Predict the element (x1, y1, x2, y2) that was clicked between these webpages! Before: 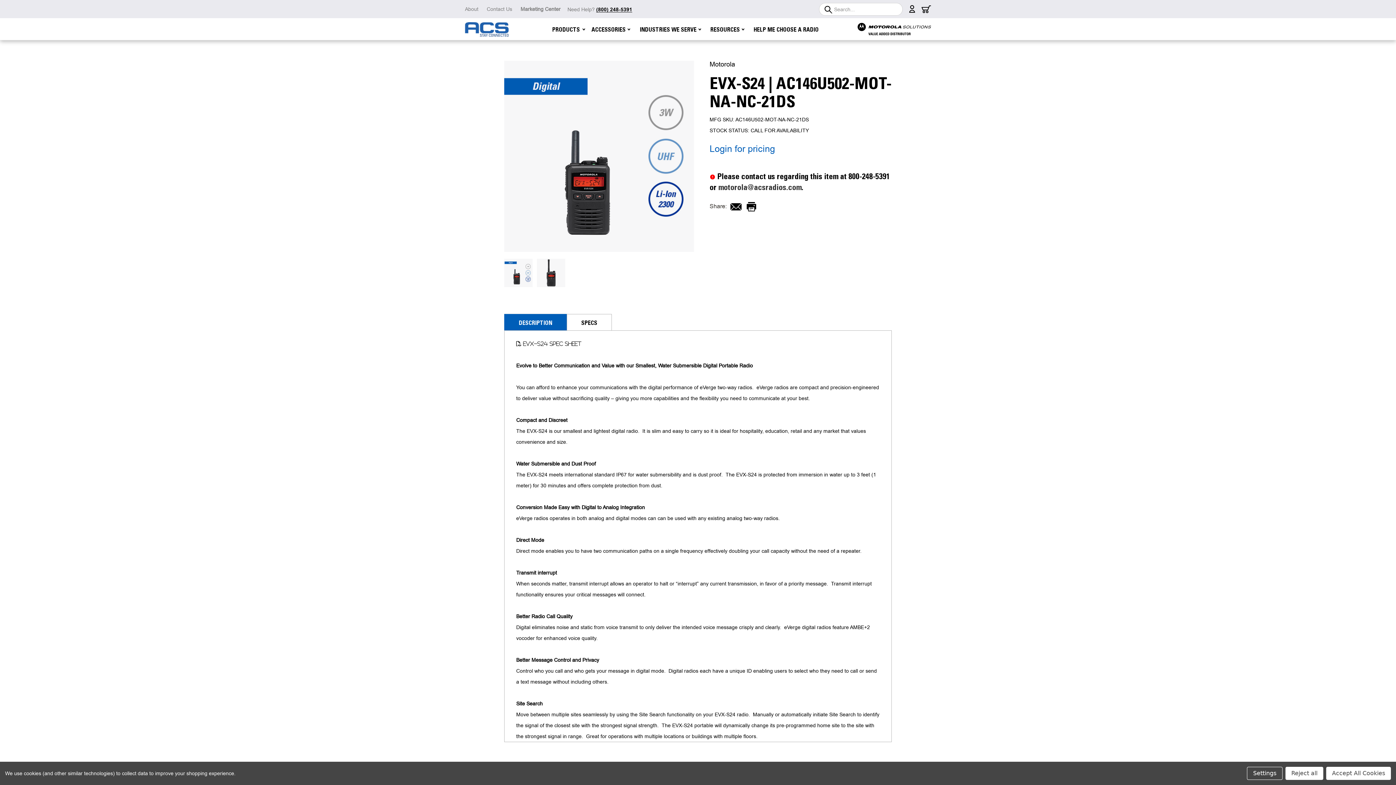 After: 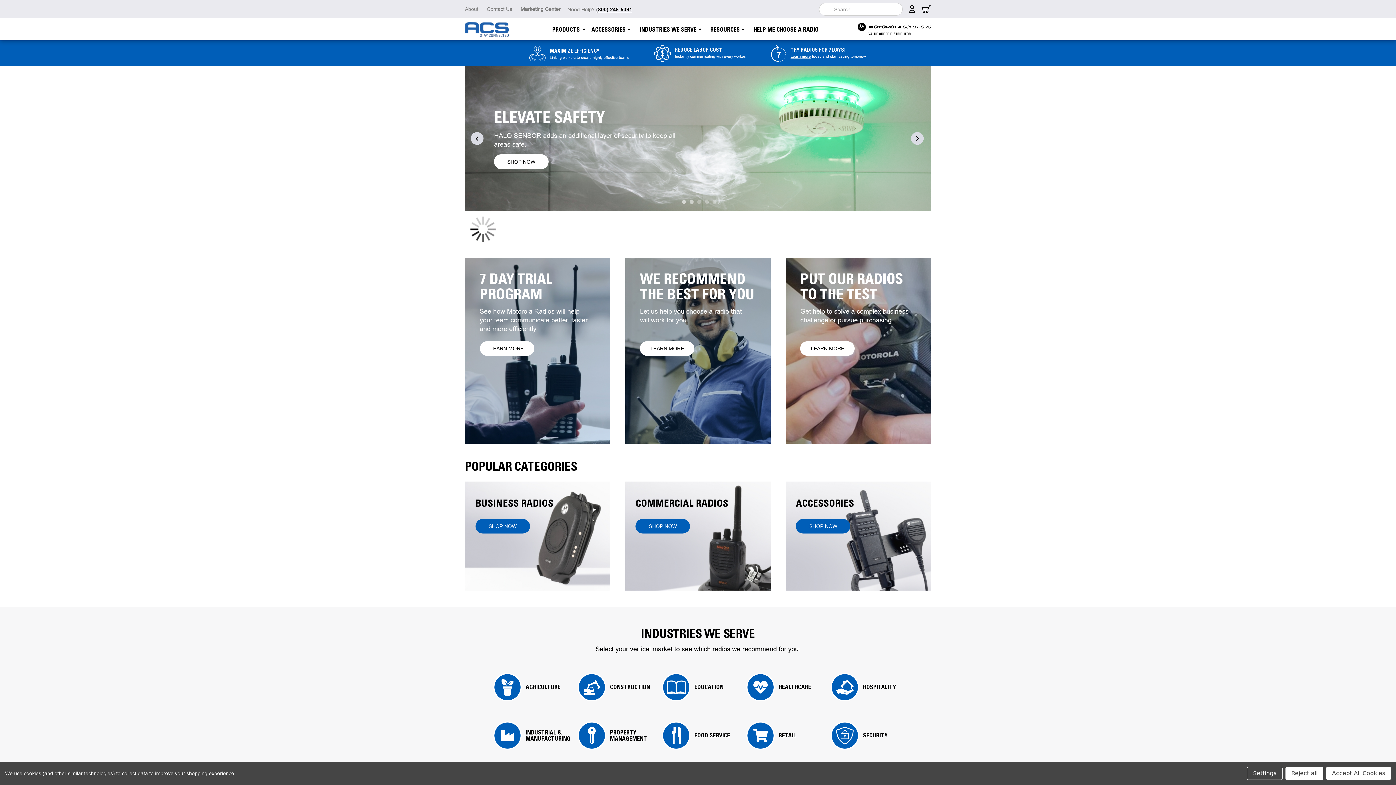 Action: bbox: (465, 18, 508, 40)